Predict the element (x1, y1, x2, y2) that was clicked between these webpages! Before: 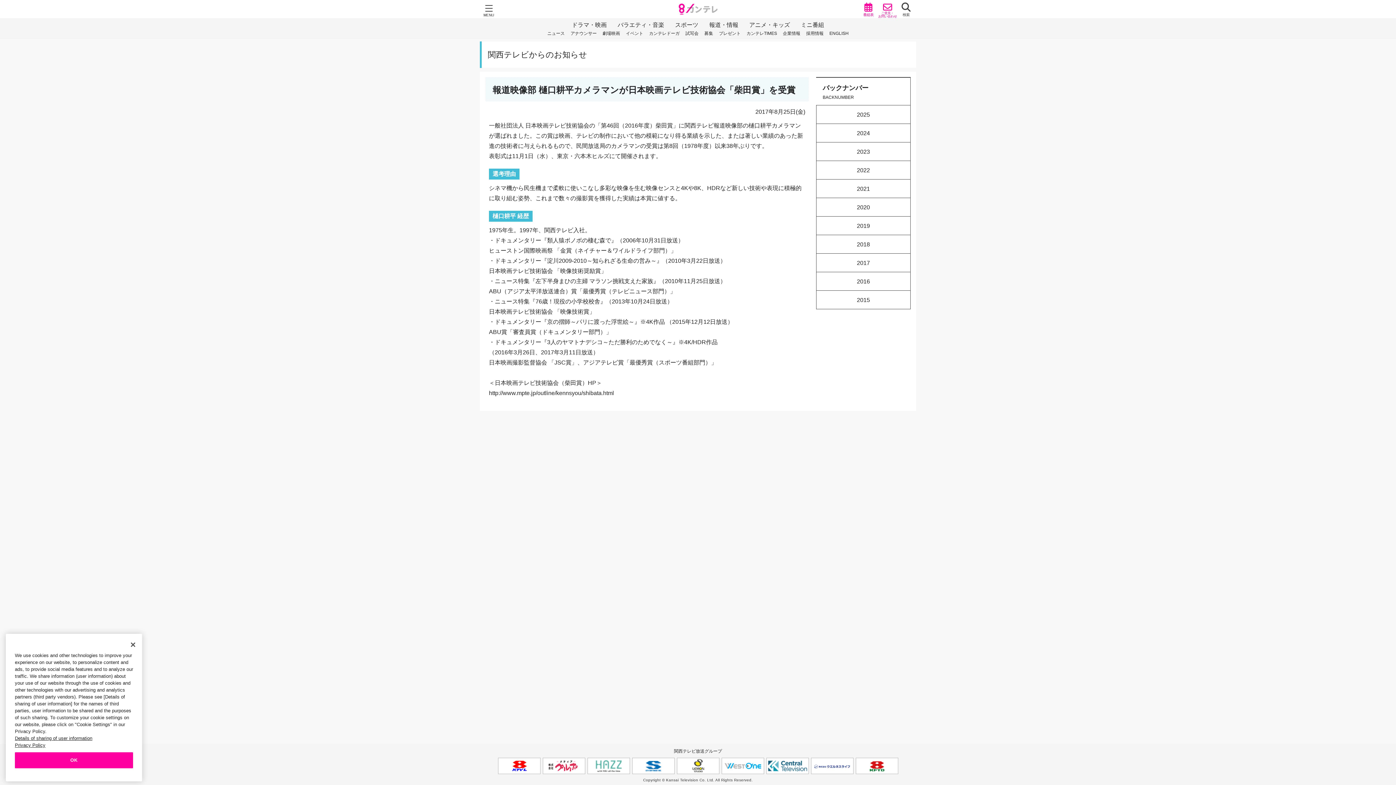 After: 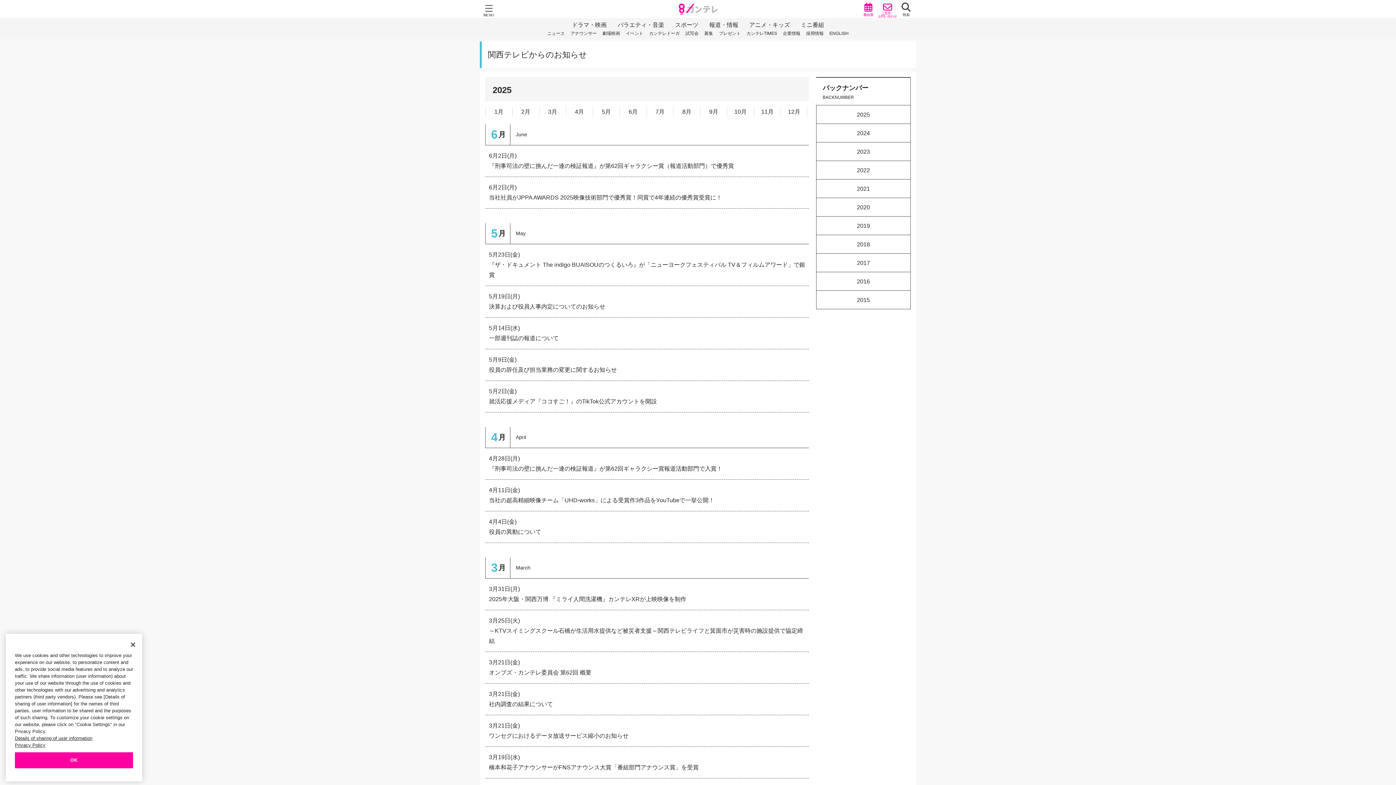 Action: label: 関西テレビからのお知らせ bbox: (488, 50, 587, 59)